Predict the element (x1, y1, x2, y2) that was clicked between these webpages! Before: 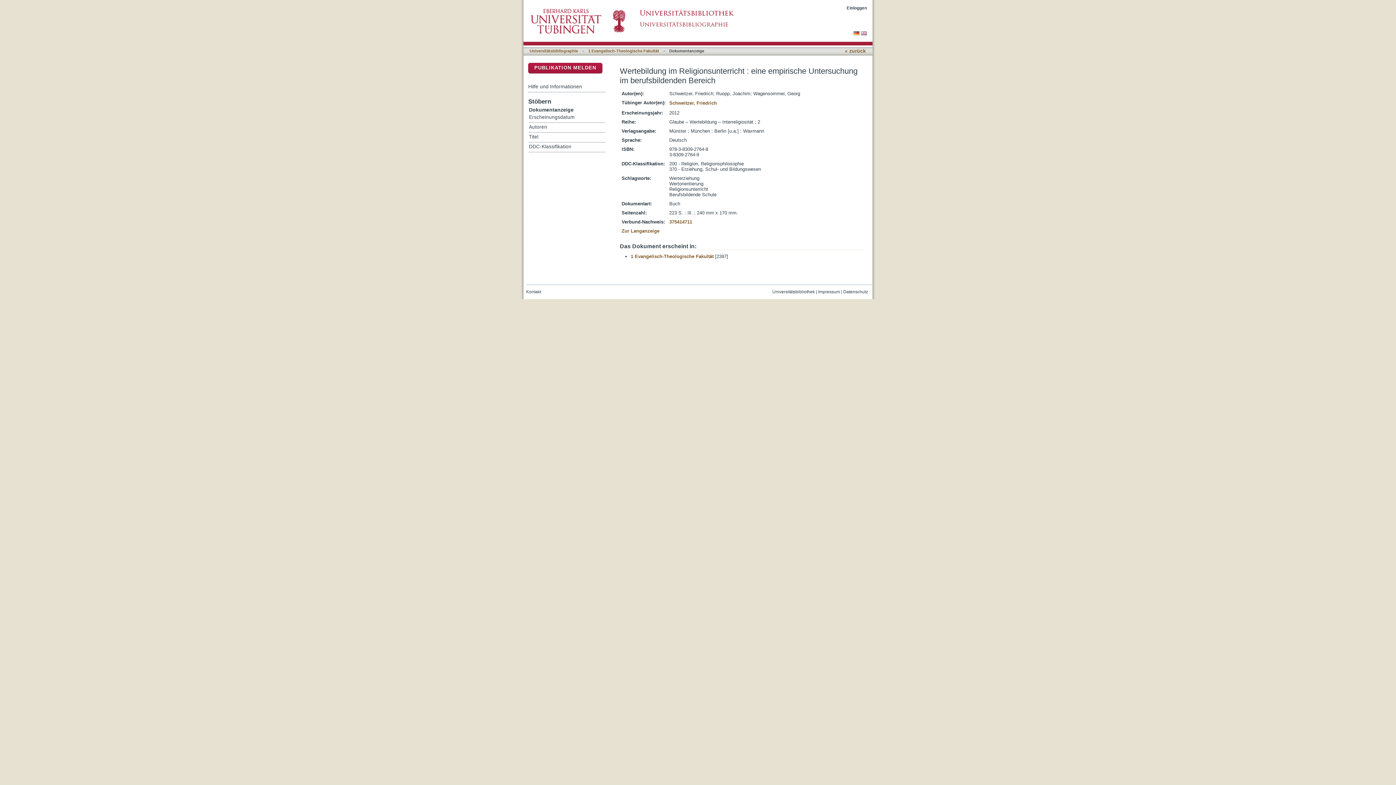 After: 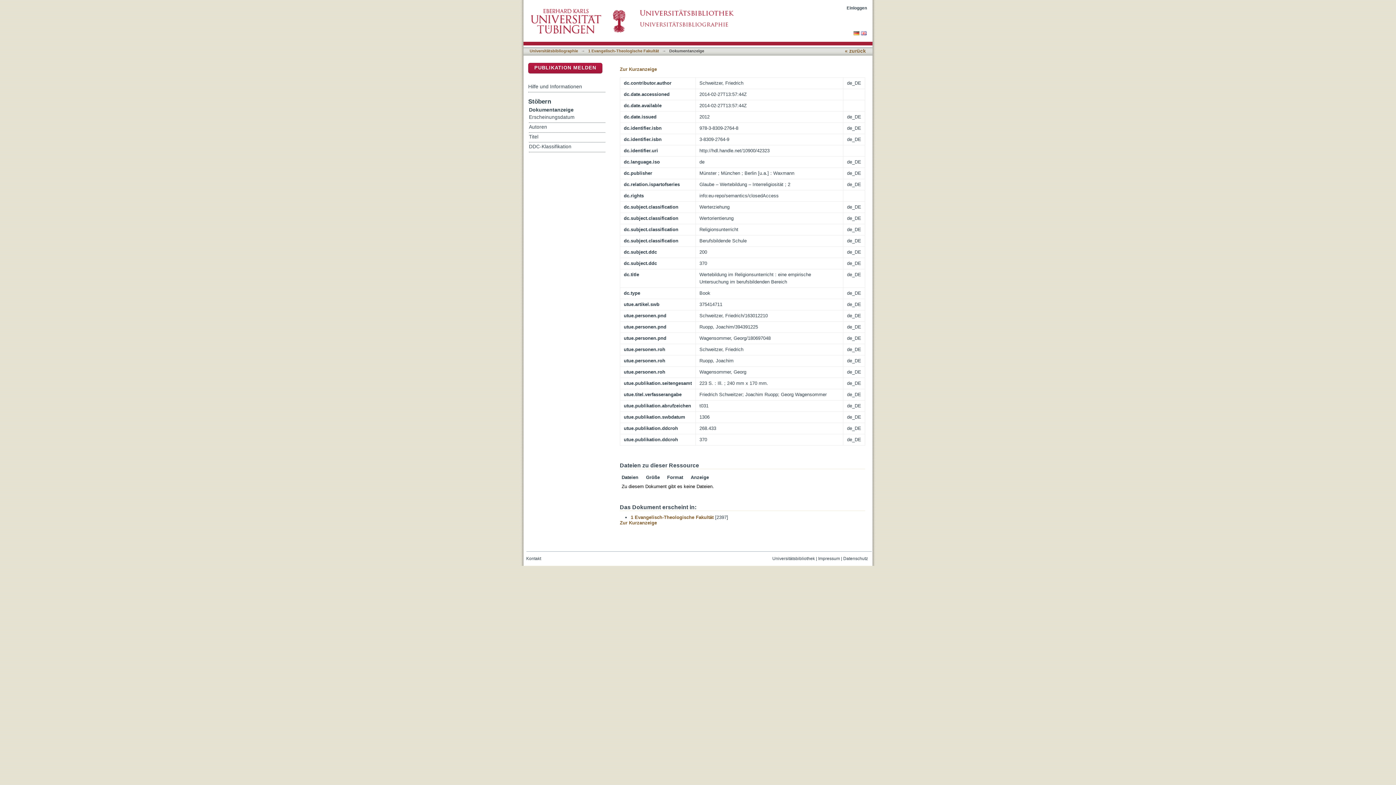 Action: bbox: (621, 228, 659, 233) label: Zur Langanzeige